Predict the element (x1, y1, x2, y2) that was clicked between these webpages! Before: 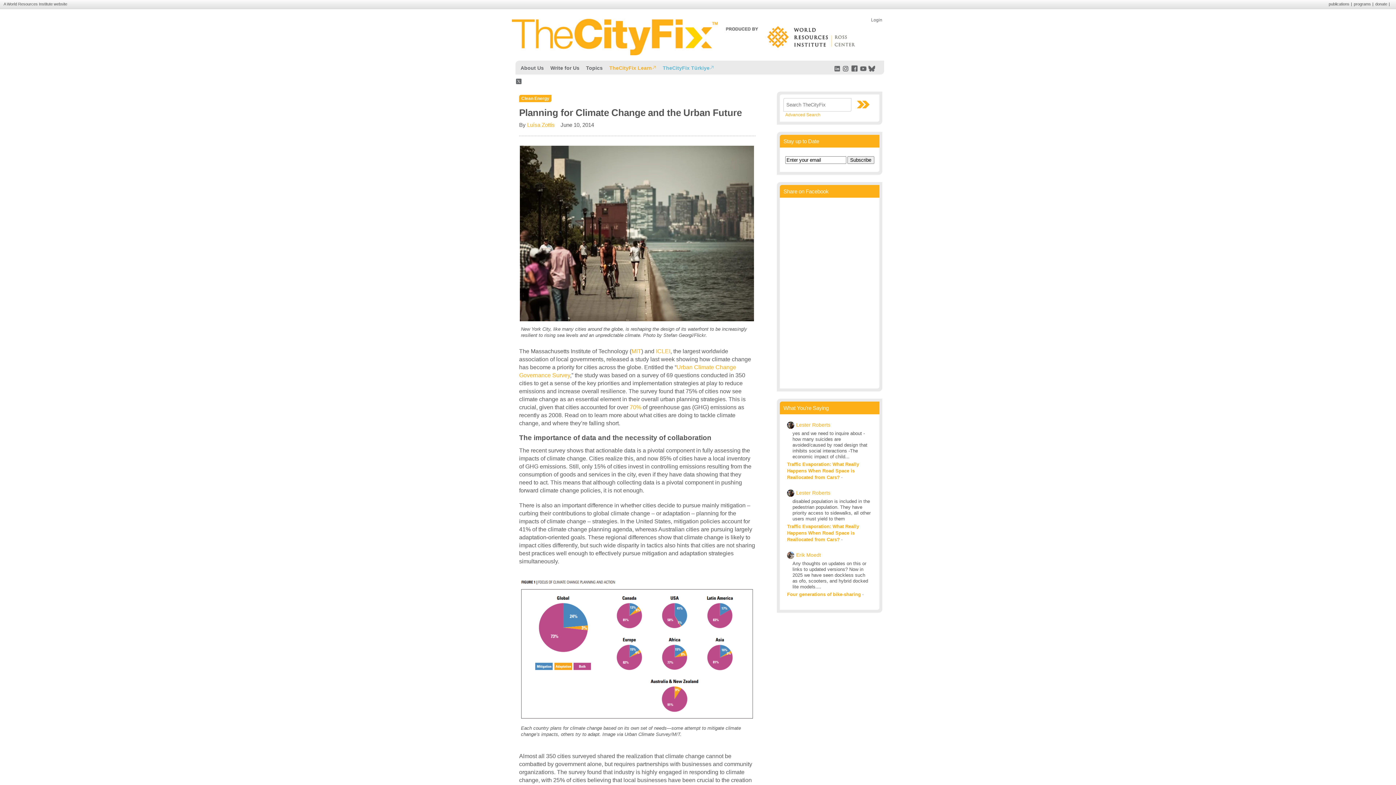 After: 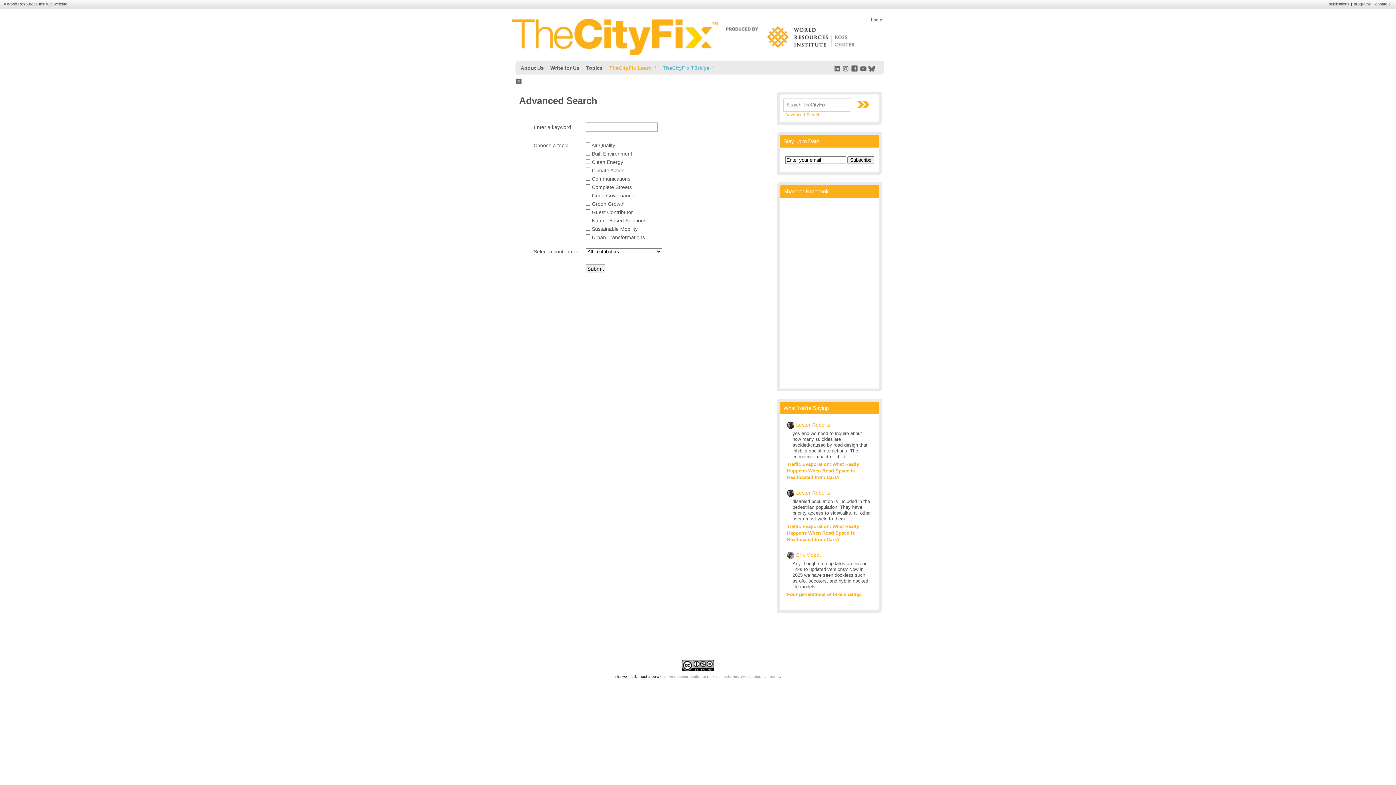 Action: bbox: (785, 112, 820, 117) label: Advanced Search